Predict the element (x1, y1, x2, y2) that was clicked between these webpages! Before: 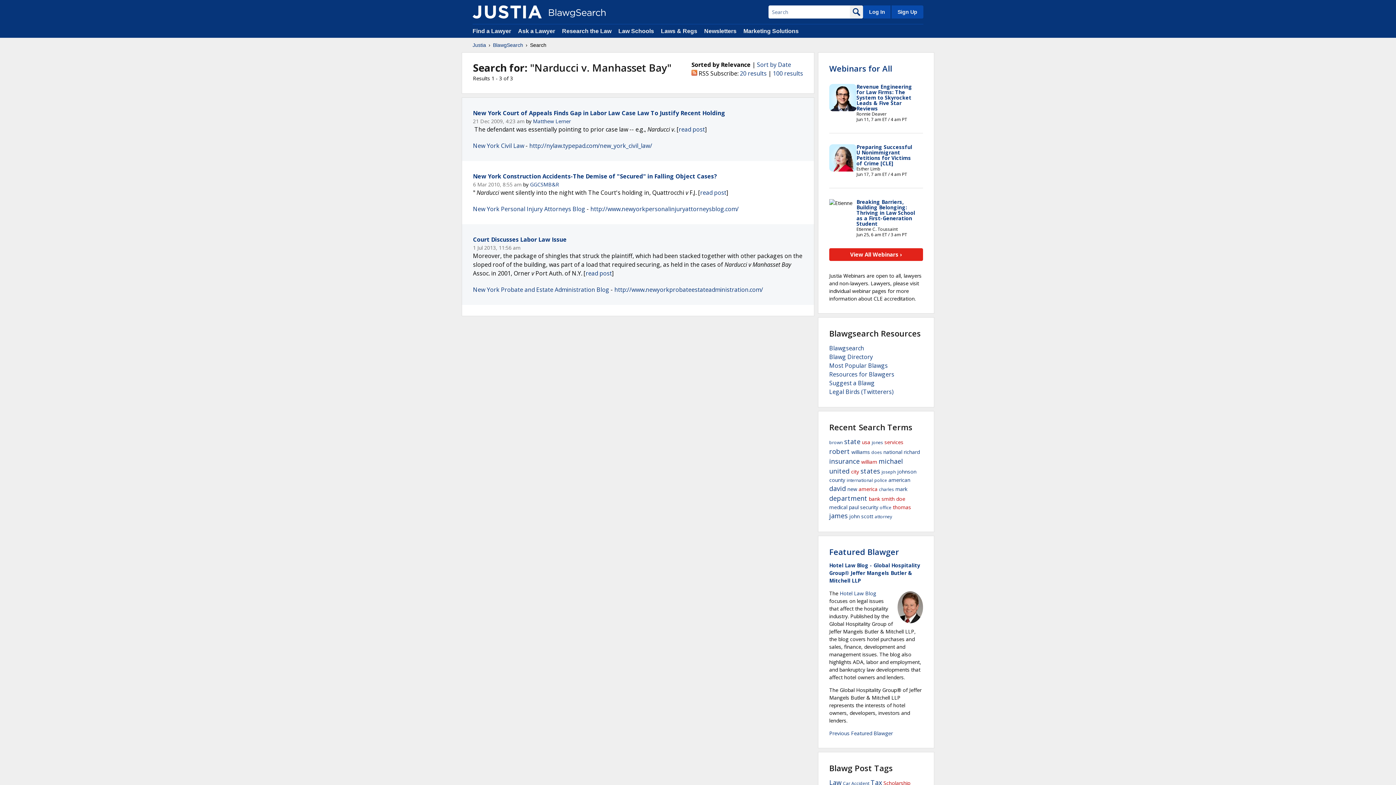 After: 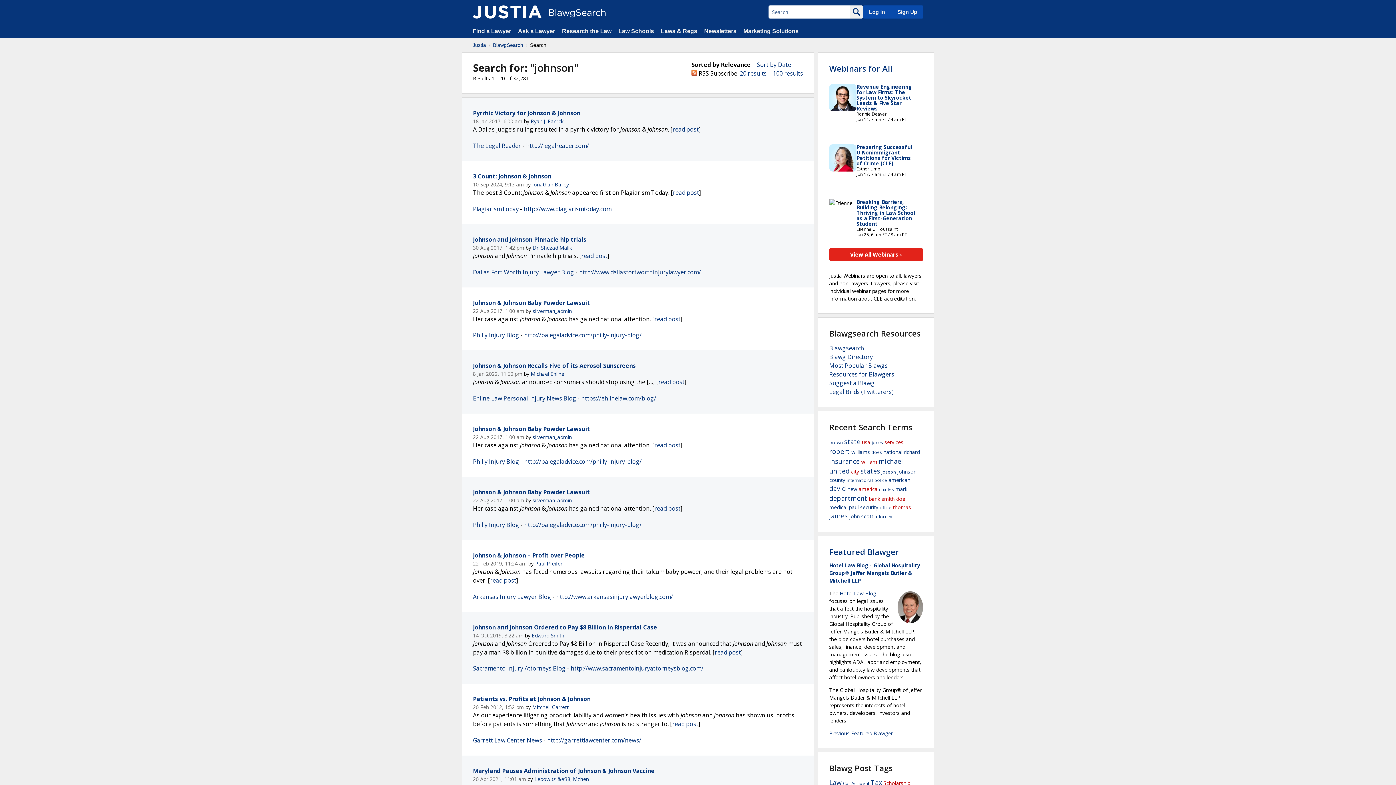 Action: label: johnson bbox: (897, 468, 916, 475)